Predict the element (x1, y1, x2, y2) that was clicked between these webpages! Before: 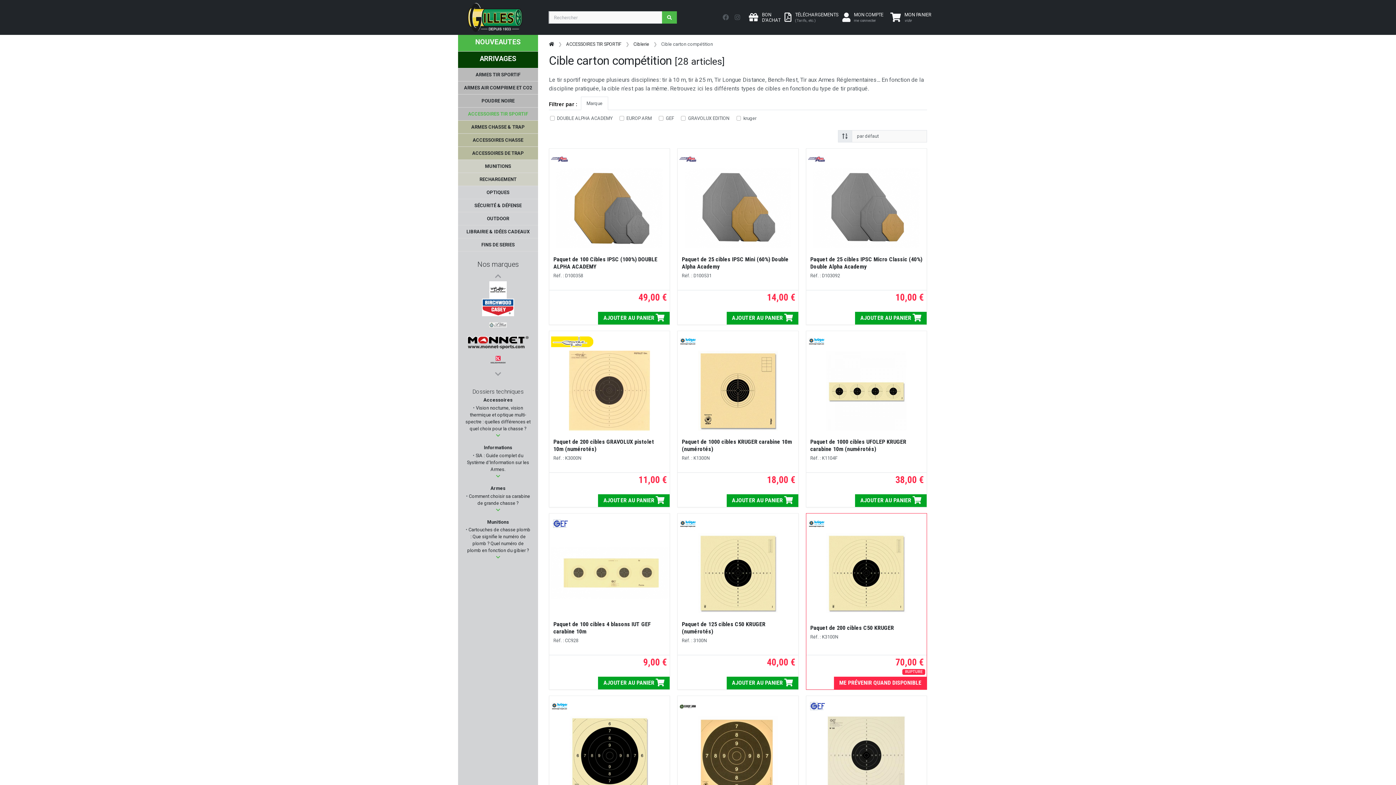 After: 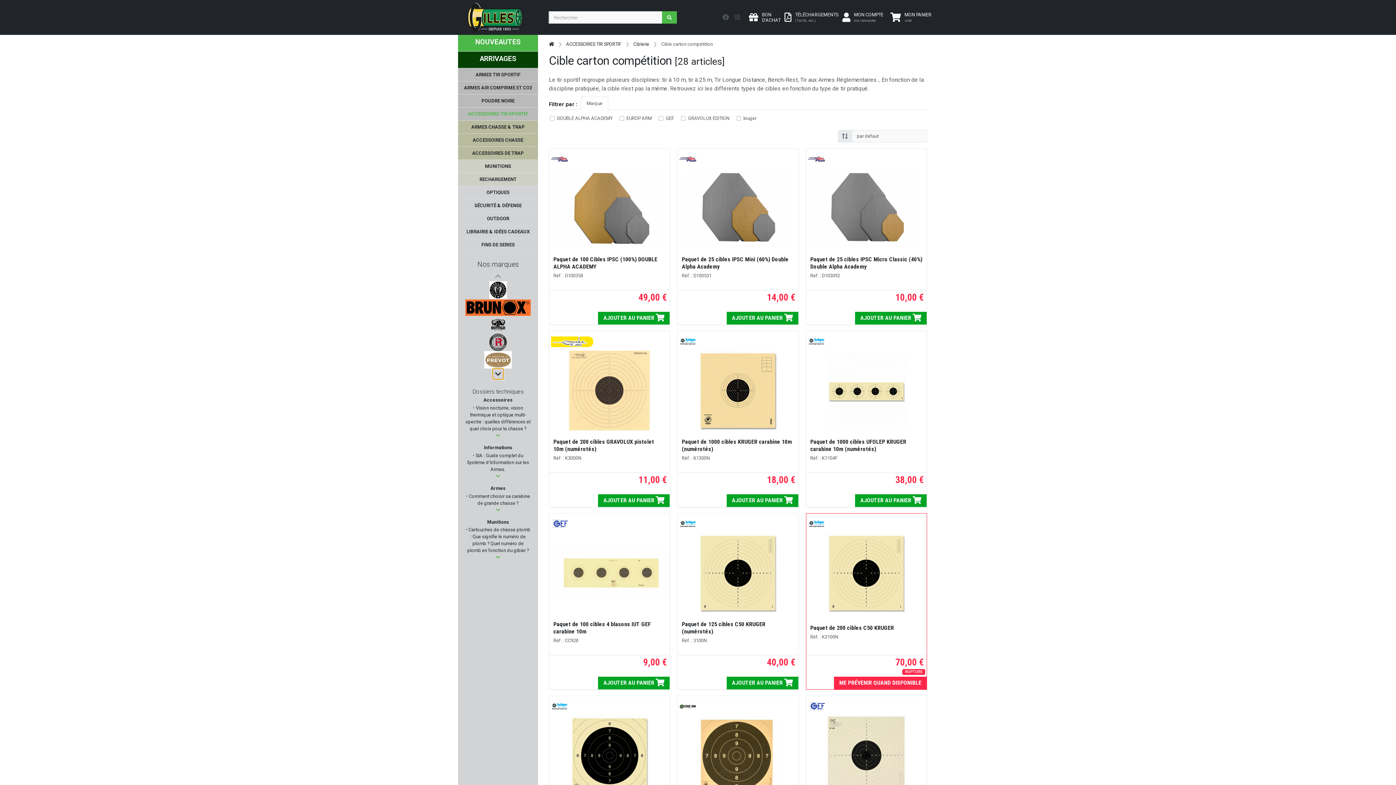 Action: bbox: (492, 368, 503, 379)